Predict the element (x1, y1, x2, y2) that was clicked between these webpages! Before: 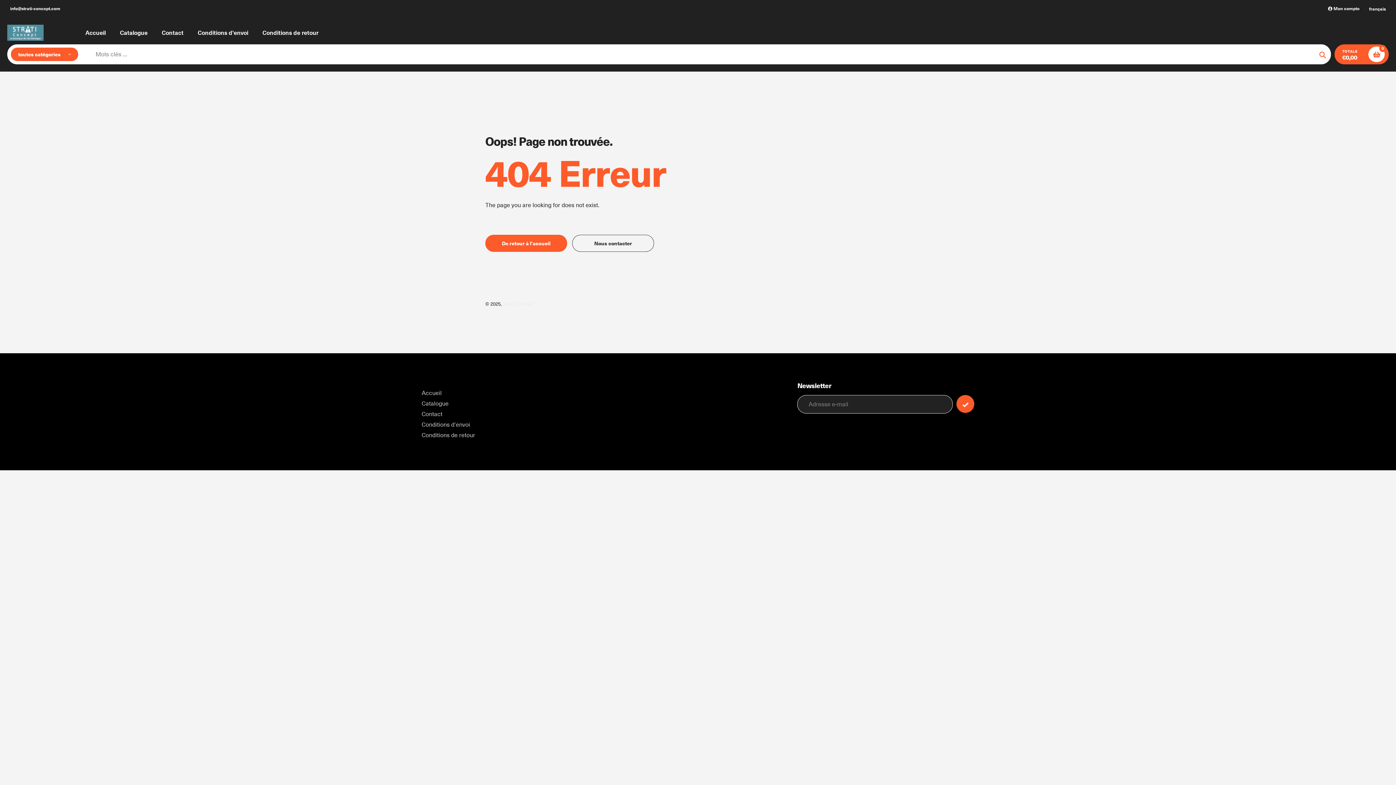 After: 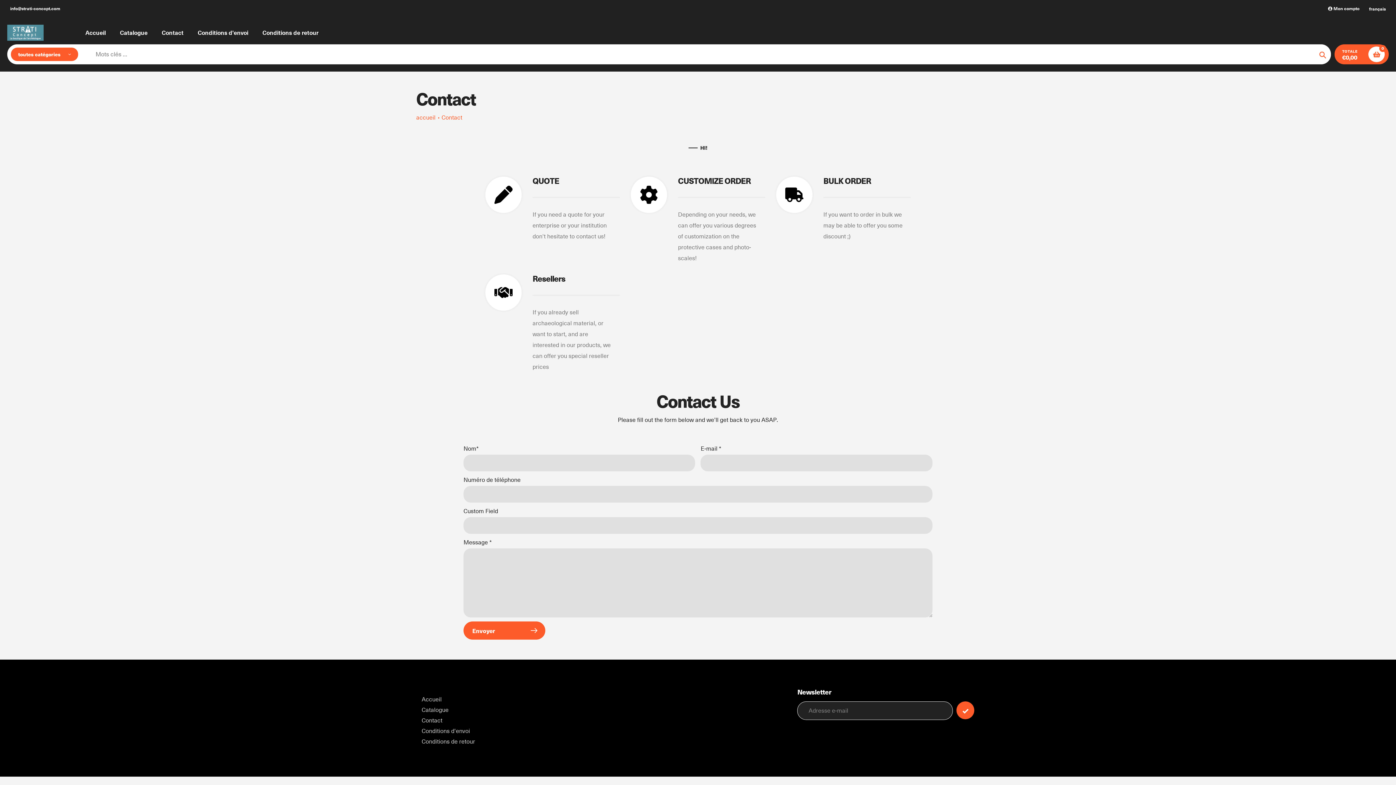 Action: bbox: (421, 410, 442, 418) label: Contact